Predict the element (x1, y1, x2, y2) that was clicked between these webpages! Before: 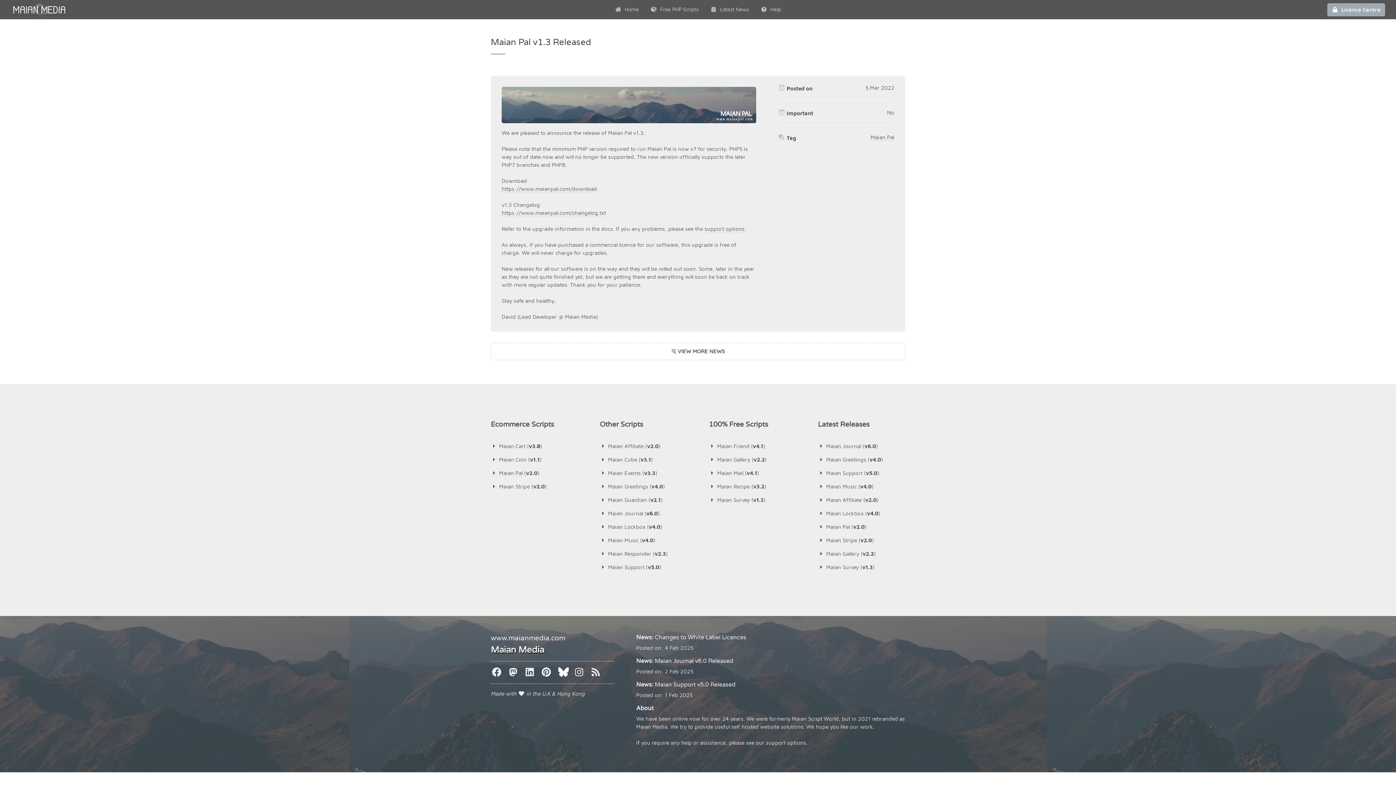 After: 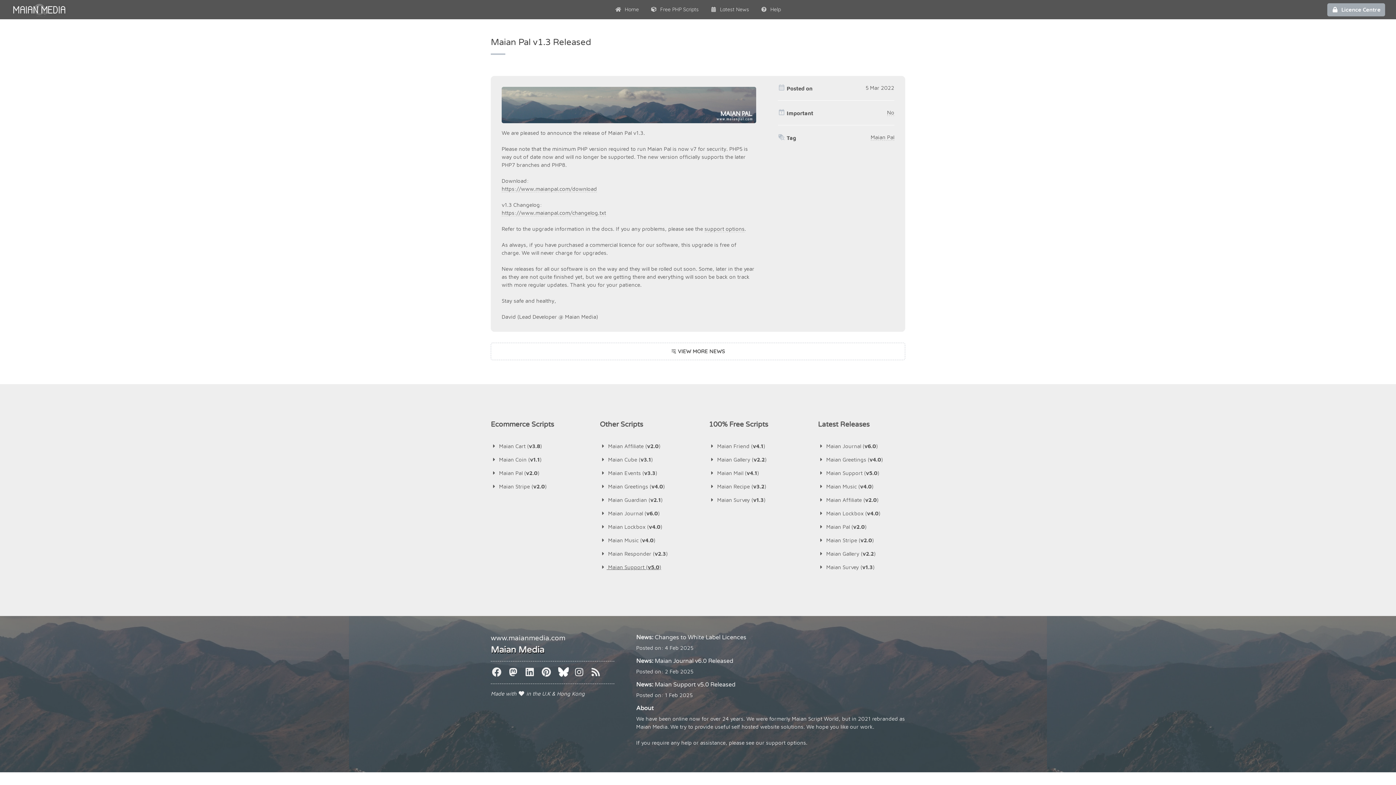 Action: label:  Maian Support (v5.0) bbox: (600, 564, 661, 570)